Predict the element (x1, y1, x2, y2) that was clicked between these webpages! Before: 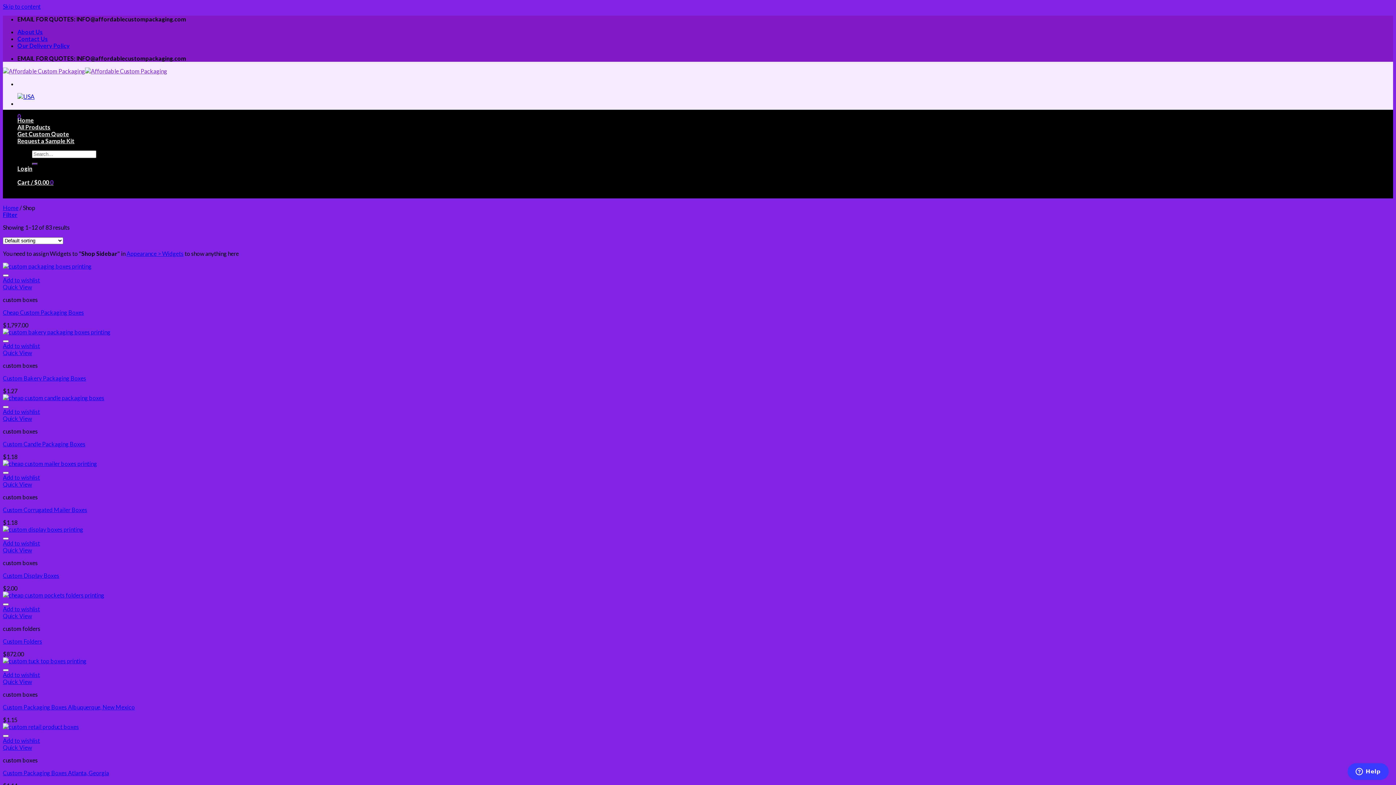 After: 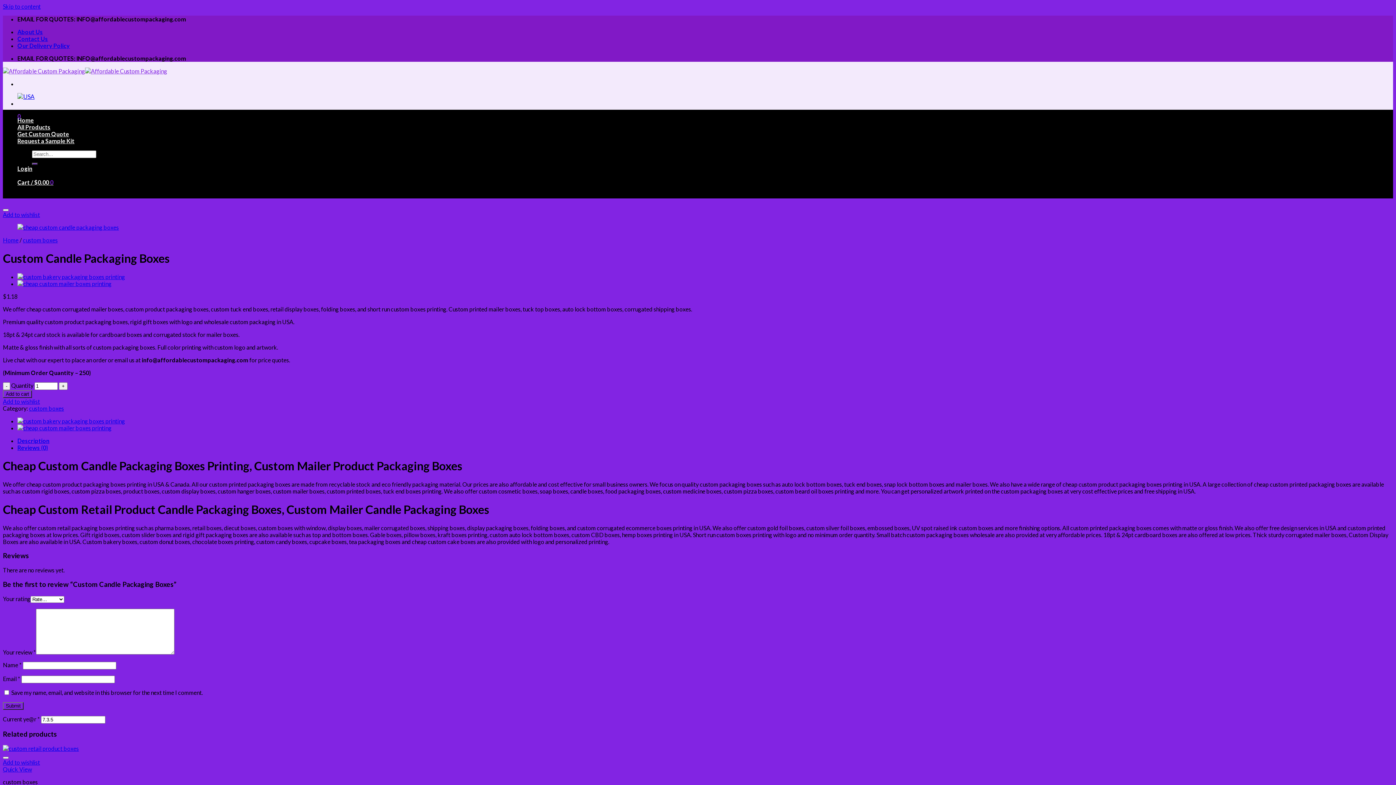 Action: bbox: (2, 394, 104, 401)